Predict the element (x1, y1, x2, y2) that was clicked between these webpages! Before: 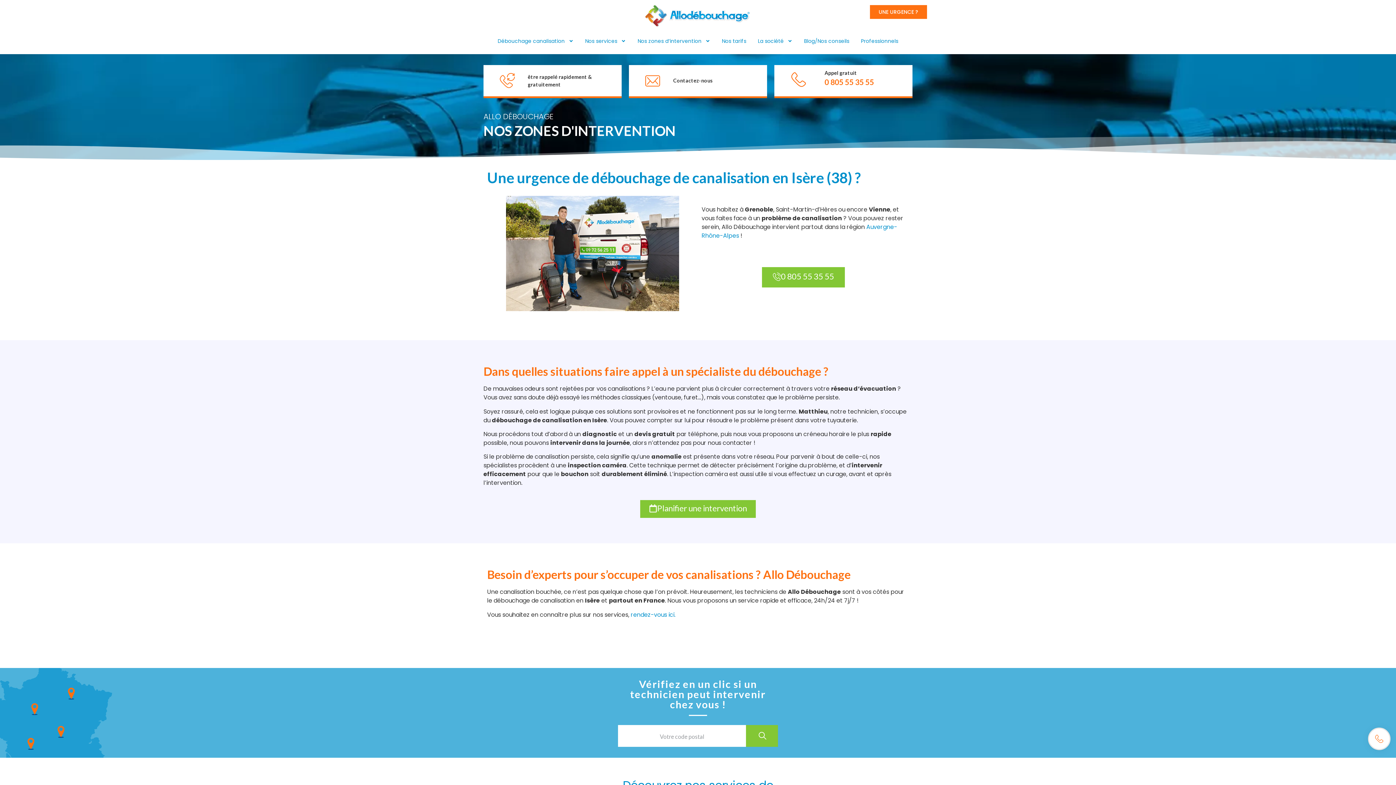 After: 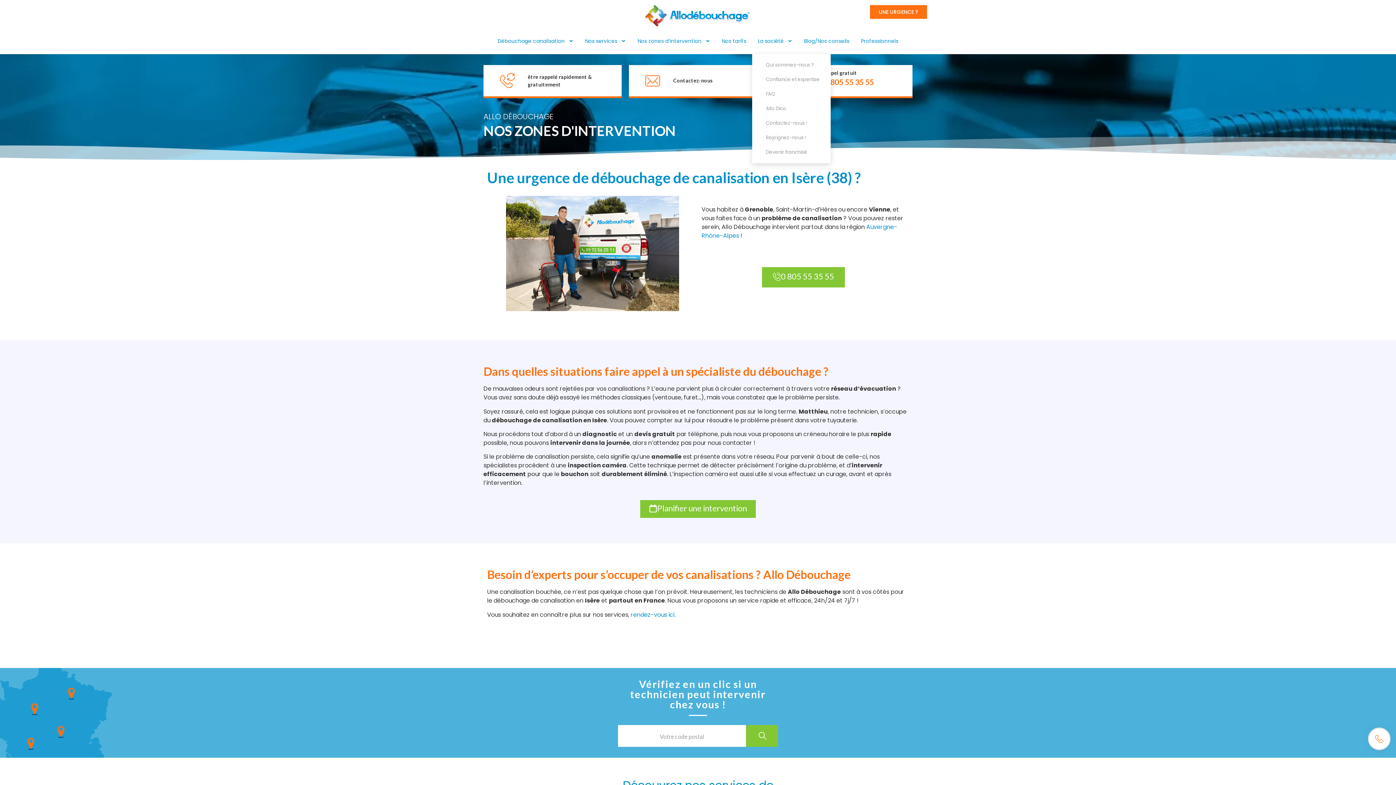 Action: bbox: (752, 31, 798, 50) label: La société